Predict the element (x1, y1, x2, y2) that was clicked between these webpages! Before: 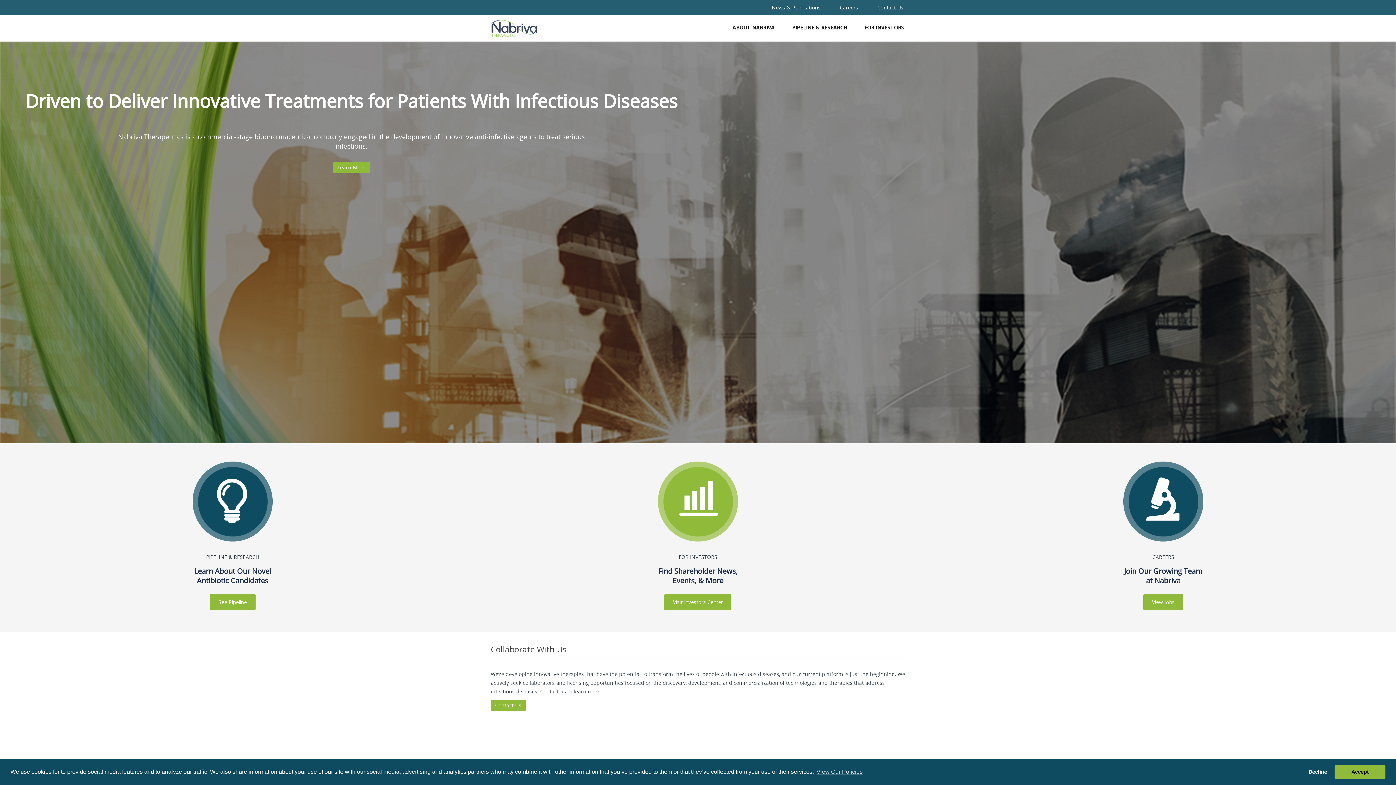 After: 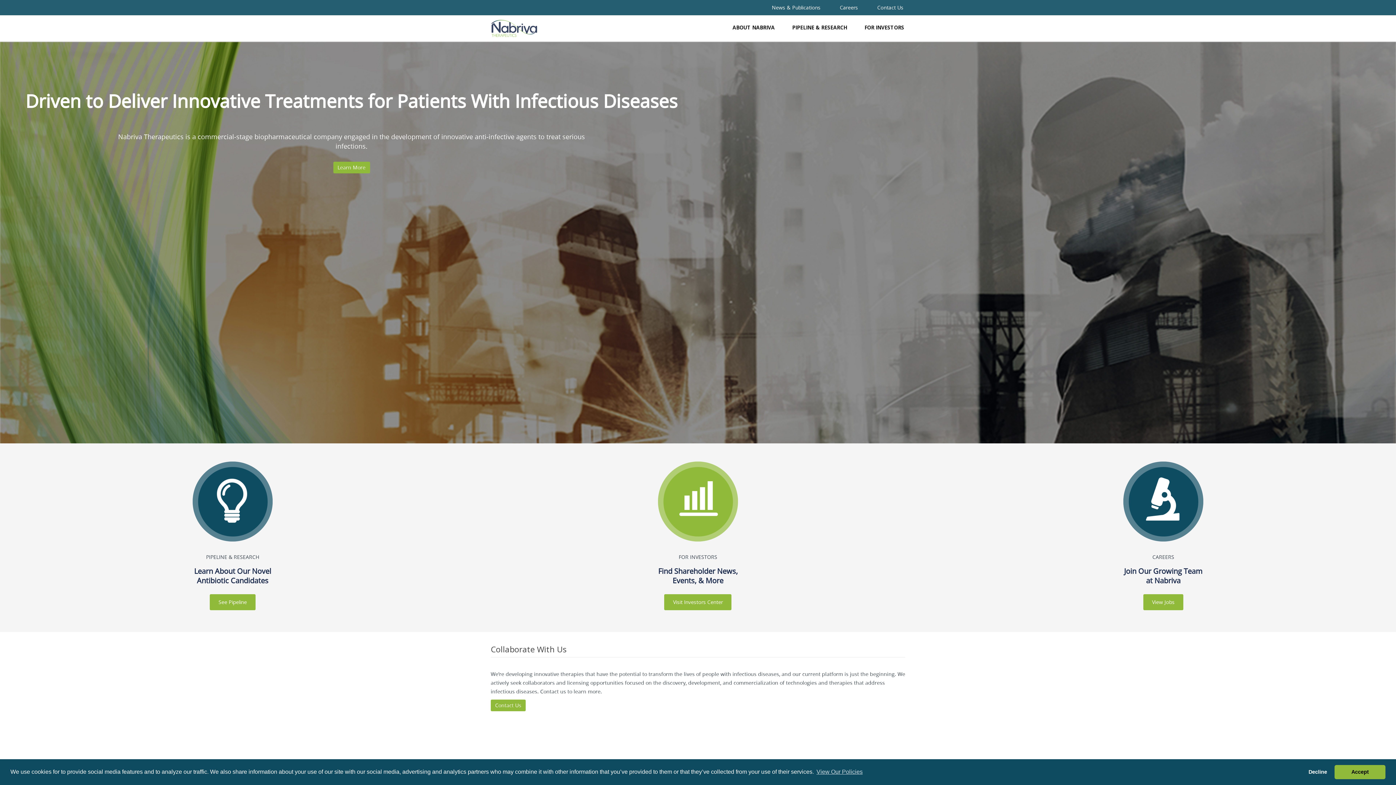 Action: bbox: (490, 699, 525, 711) label: Contact Us